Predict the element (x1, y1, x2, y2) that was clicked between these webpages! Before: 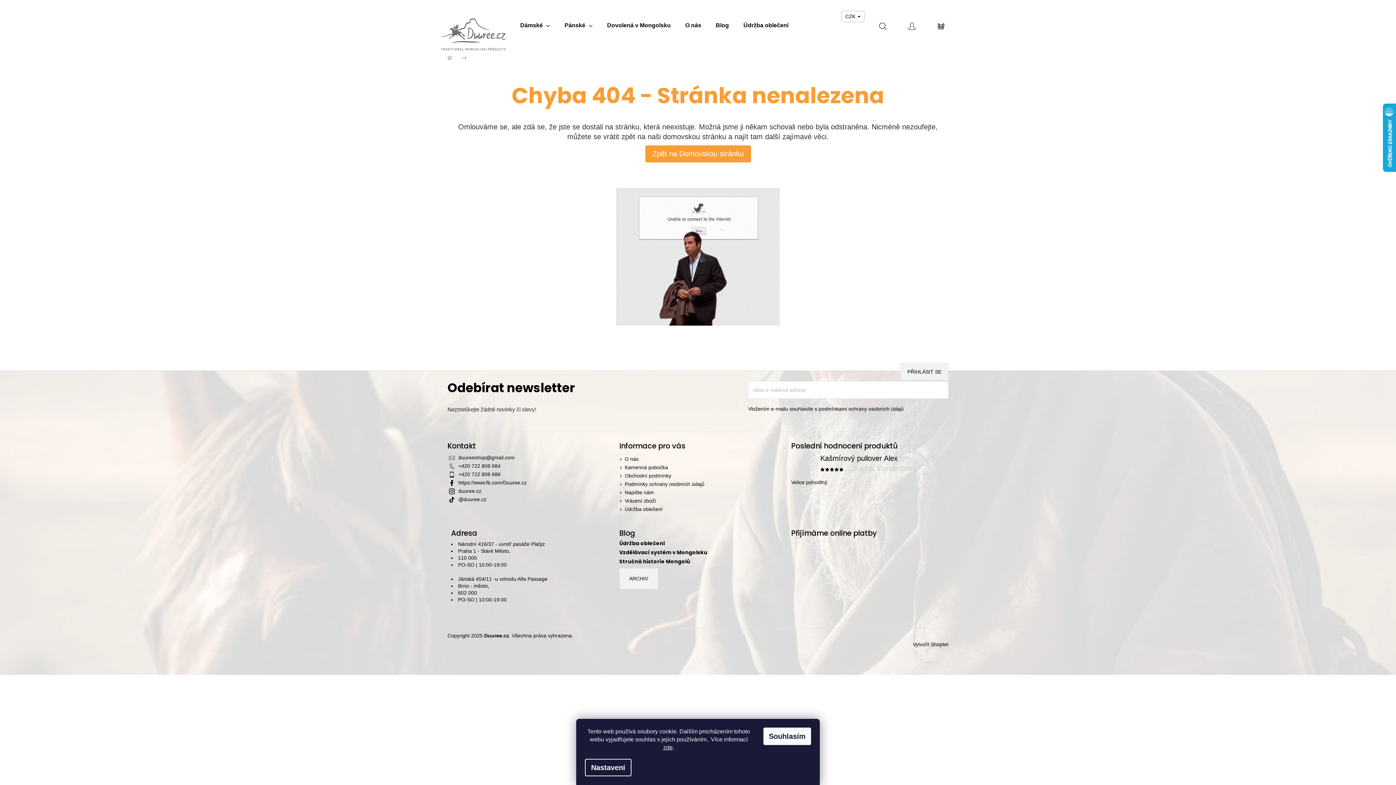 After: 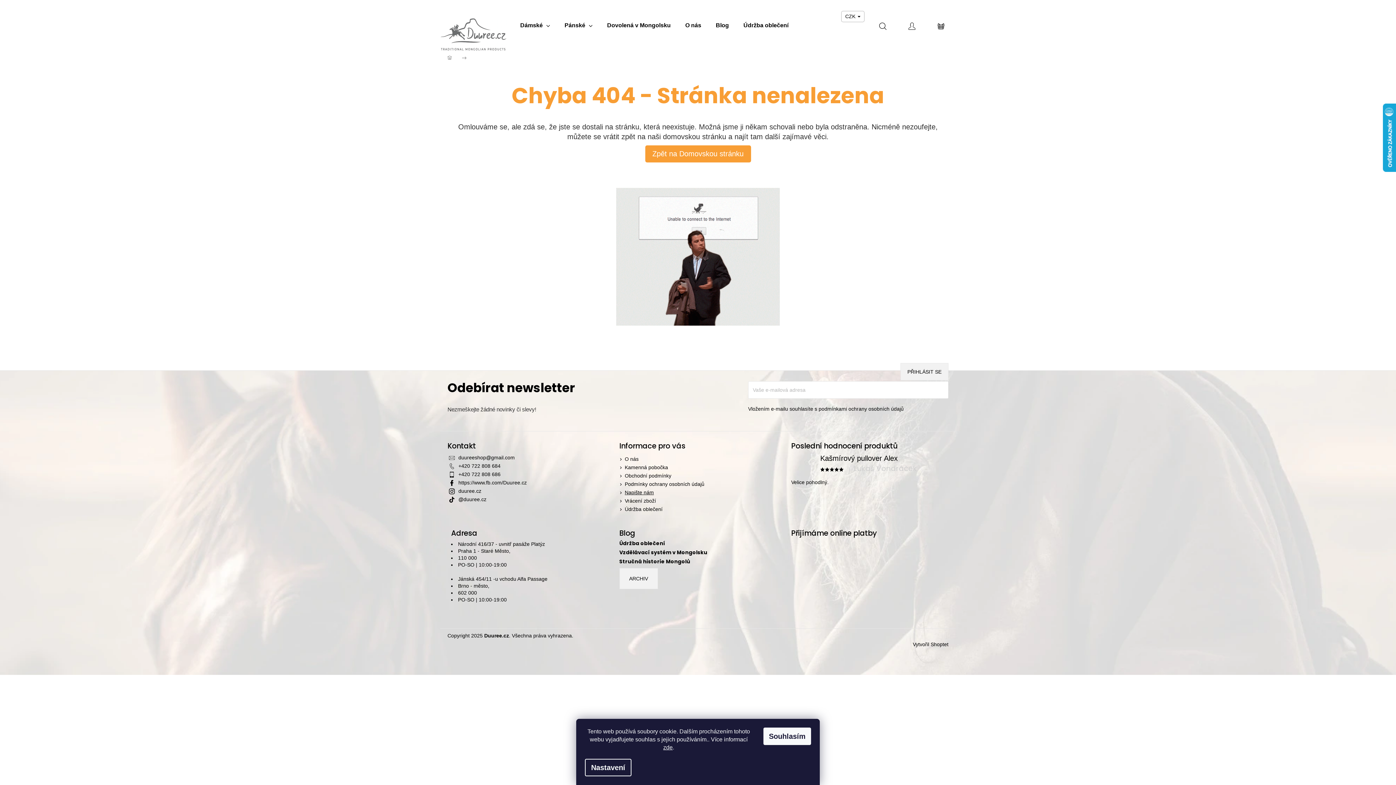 Action: label: Napište nám bbox: (624, 489, 654, 495)